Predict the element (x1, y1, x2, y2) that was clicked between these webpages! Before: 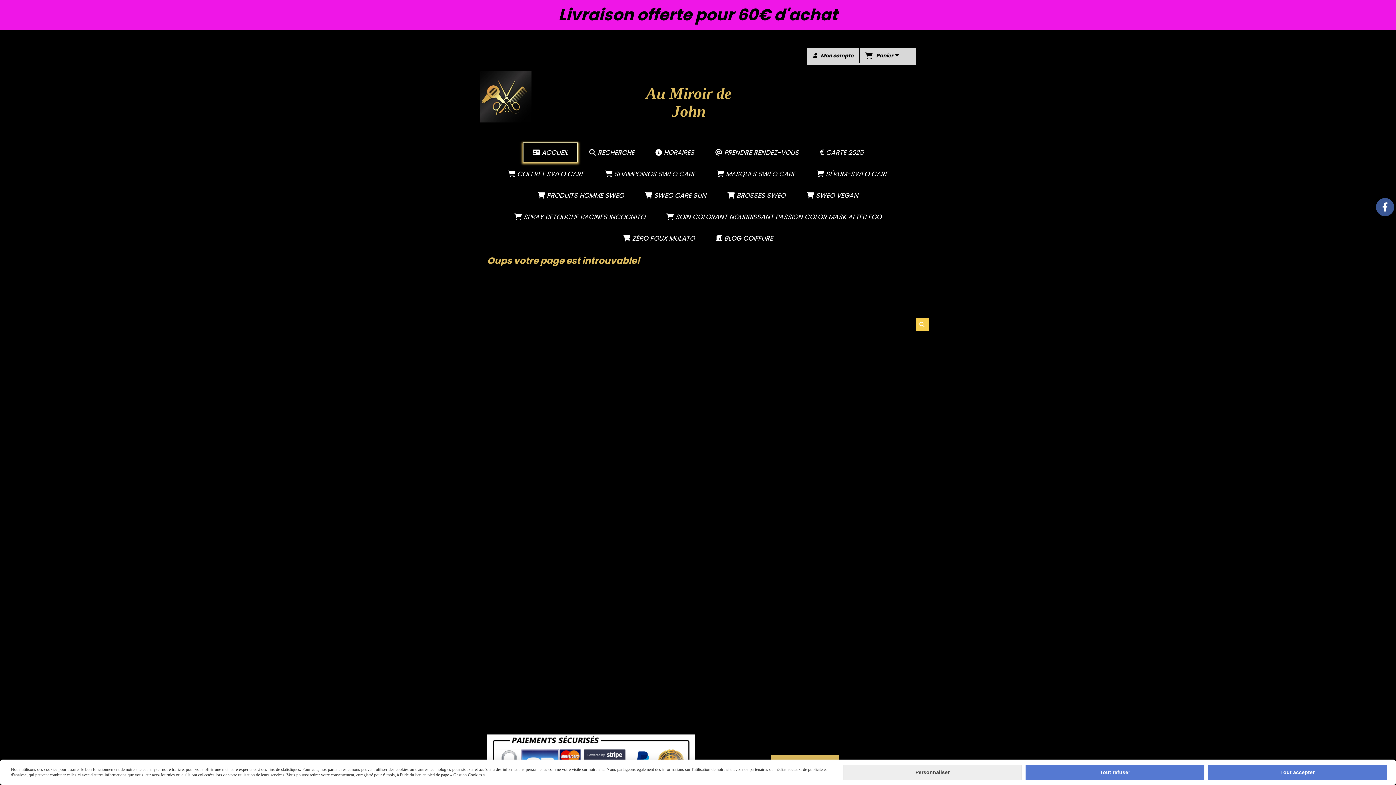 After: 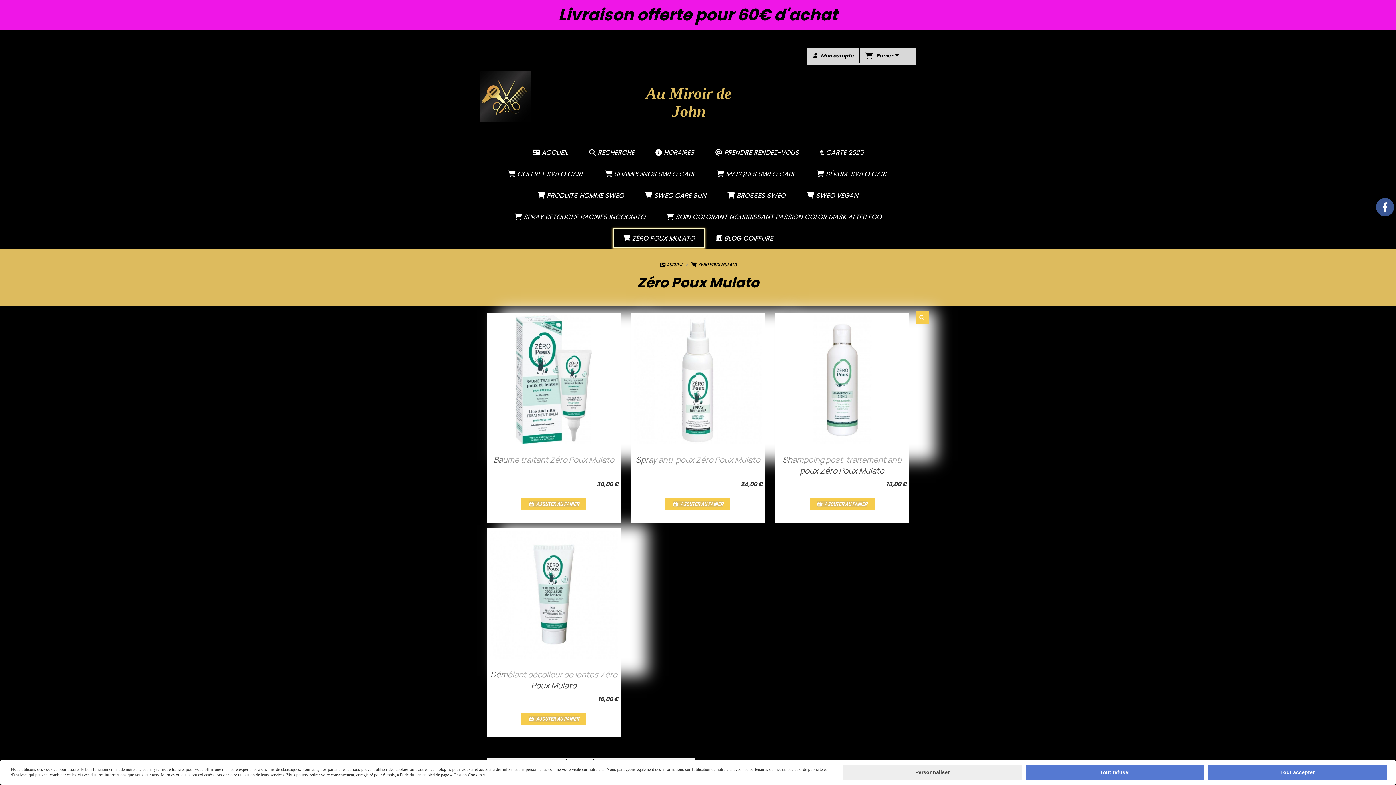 Action: label:  ZÉRO POUX MULATO bbox: (613, 228, 704, 248)